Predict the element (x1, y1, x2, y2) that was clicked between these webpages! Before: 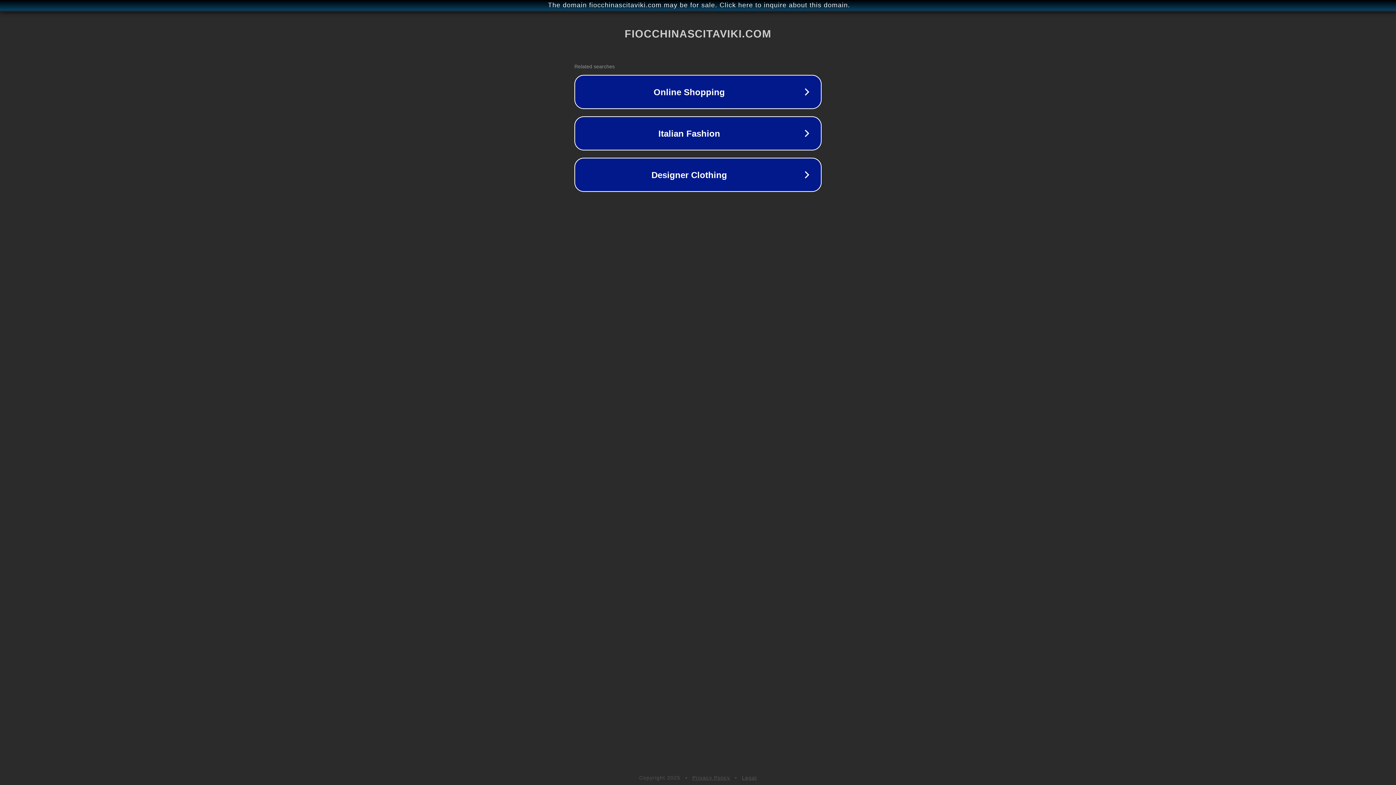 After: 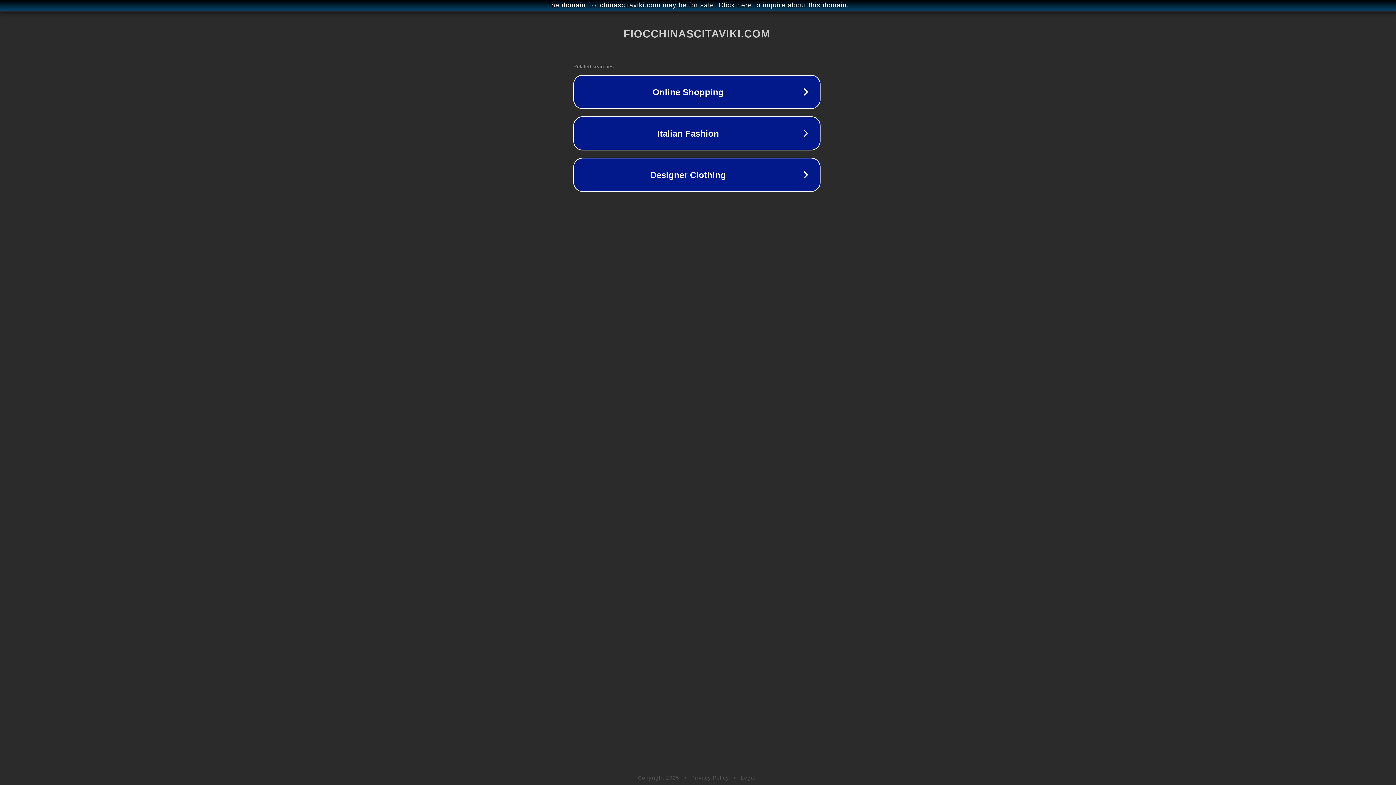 Action: label: The domain fiocchinascitaviki.com may be for sale. Click here to inquire about this domain. bbox: (1, 1, 1397, 9)